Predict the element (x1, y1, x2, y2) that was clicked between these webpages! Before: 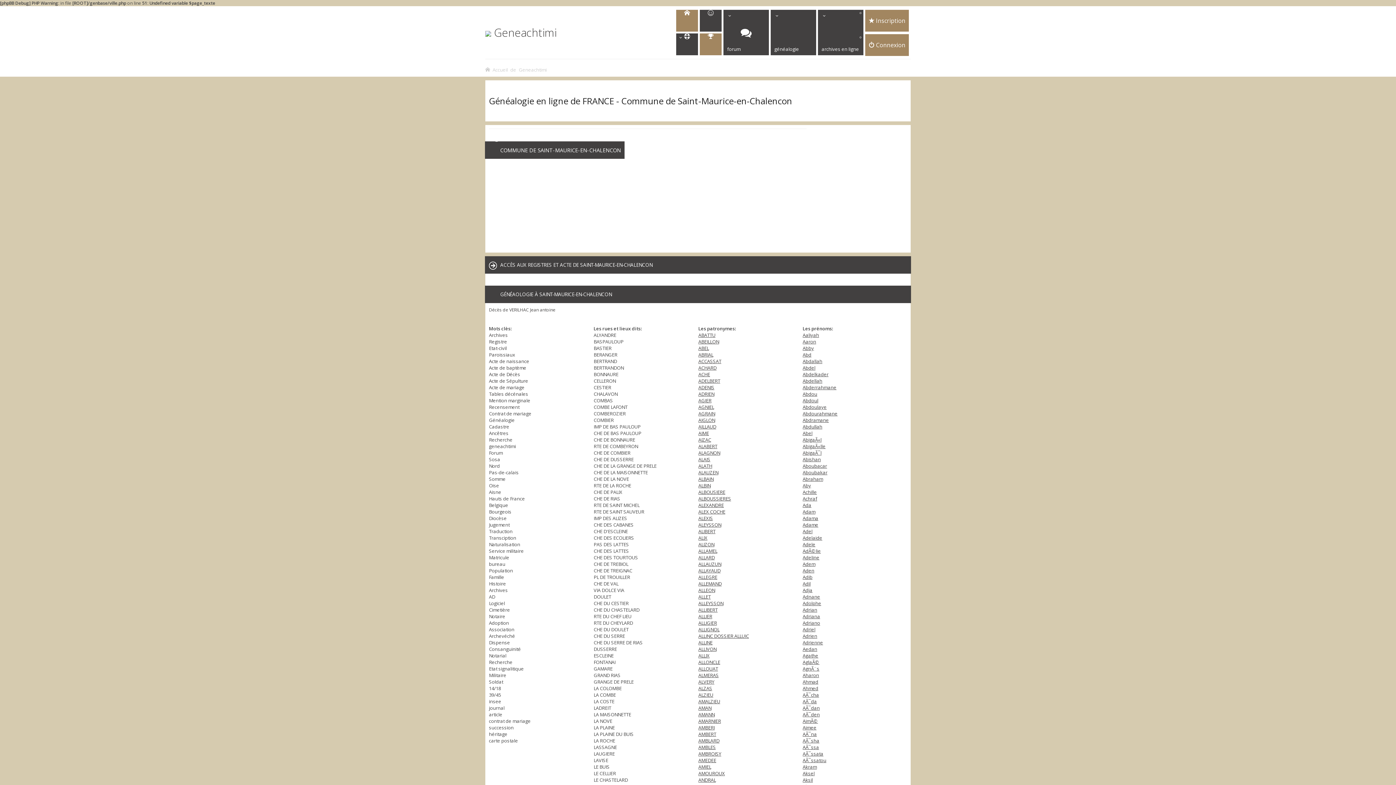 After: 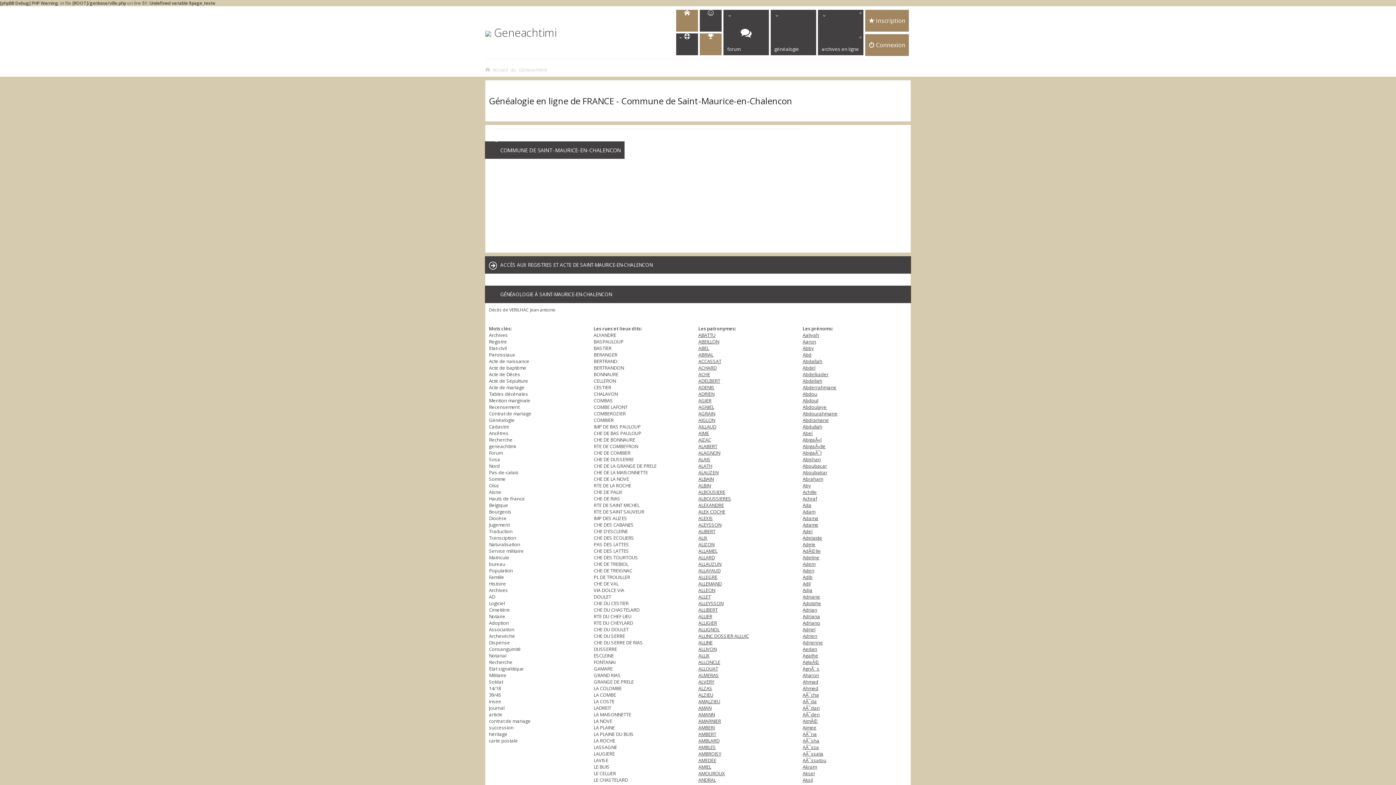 Action: label: Aboubakar bbox: (802, 469, 827, 476)